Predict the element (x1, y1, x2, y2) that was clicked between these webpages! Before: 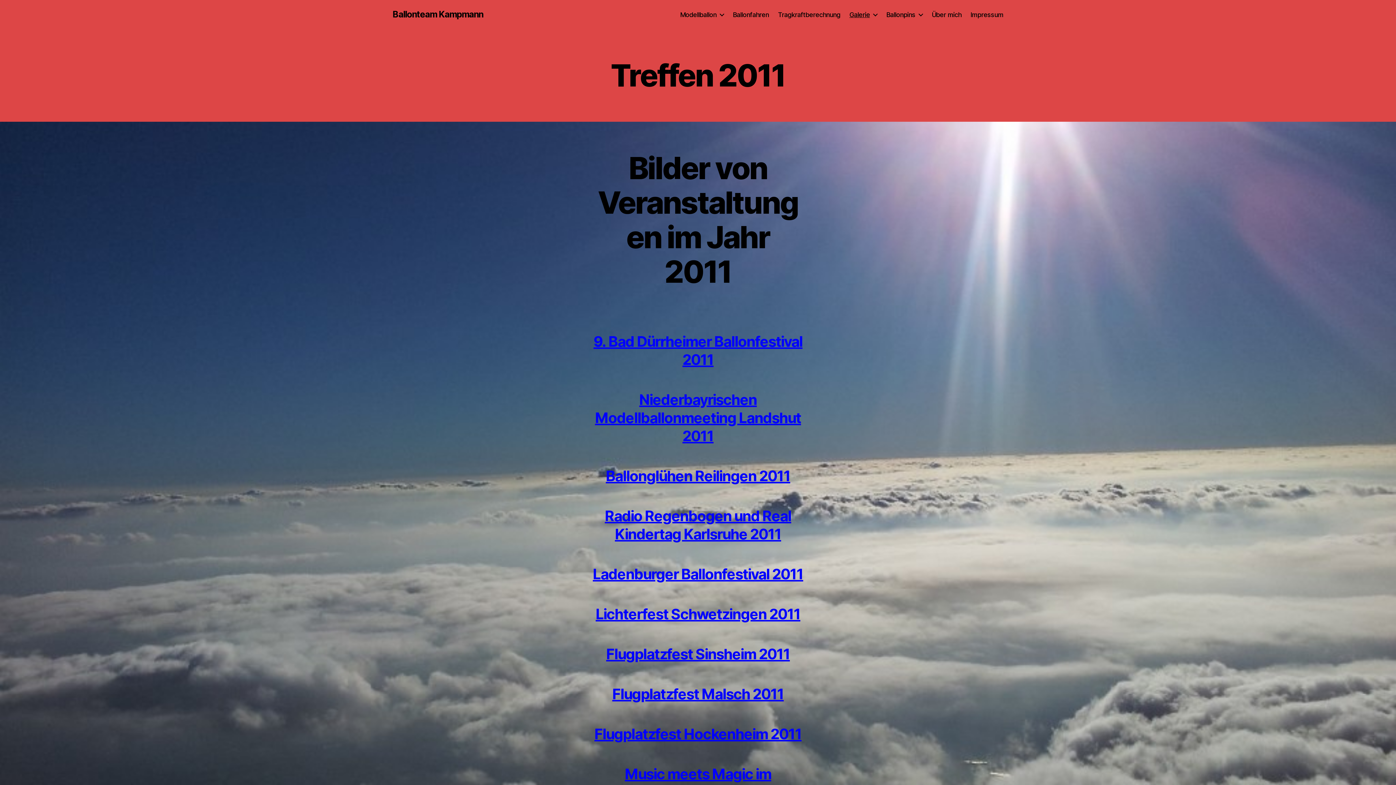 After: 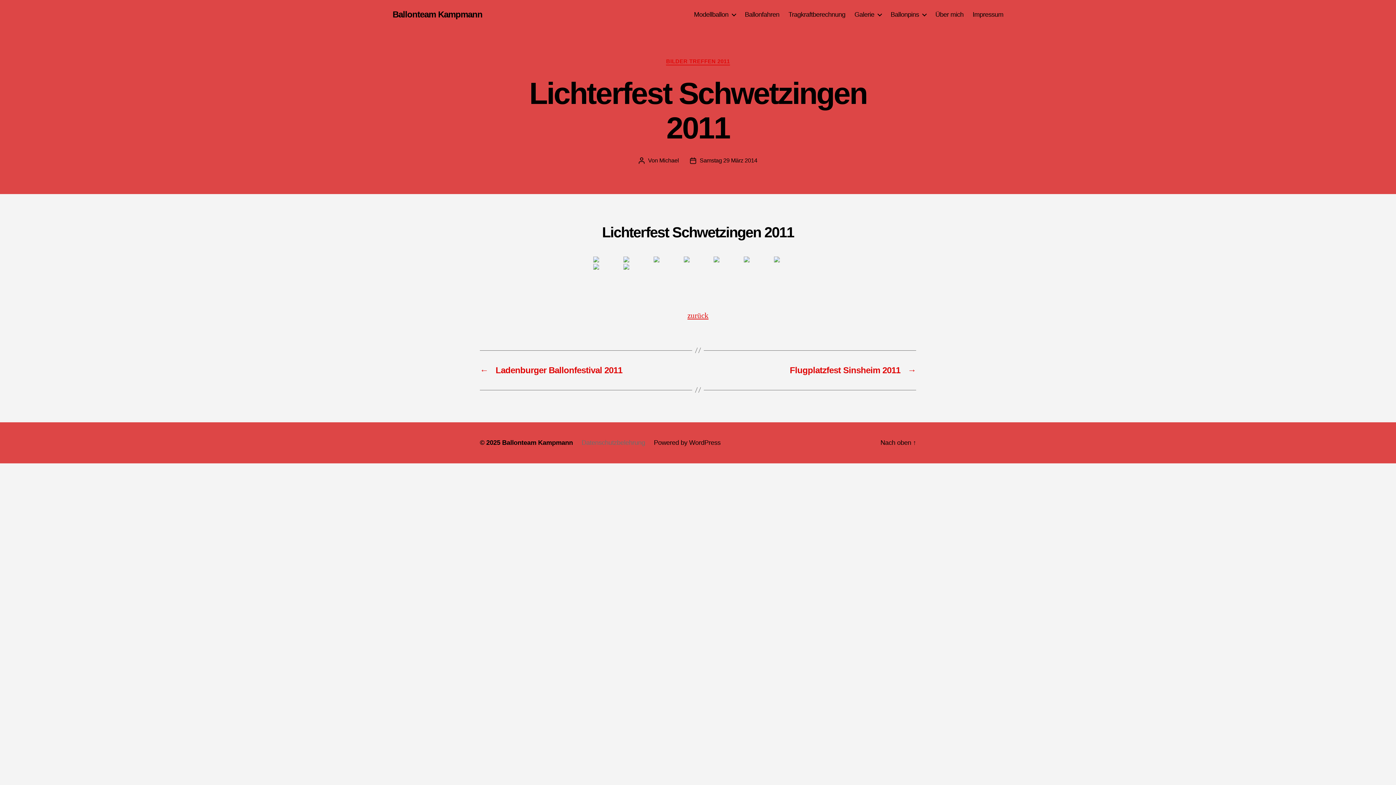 Action: bbox: (595, 605, 800, 623) label: Lichterfest Schwetzingen 2011